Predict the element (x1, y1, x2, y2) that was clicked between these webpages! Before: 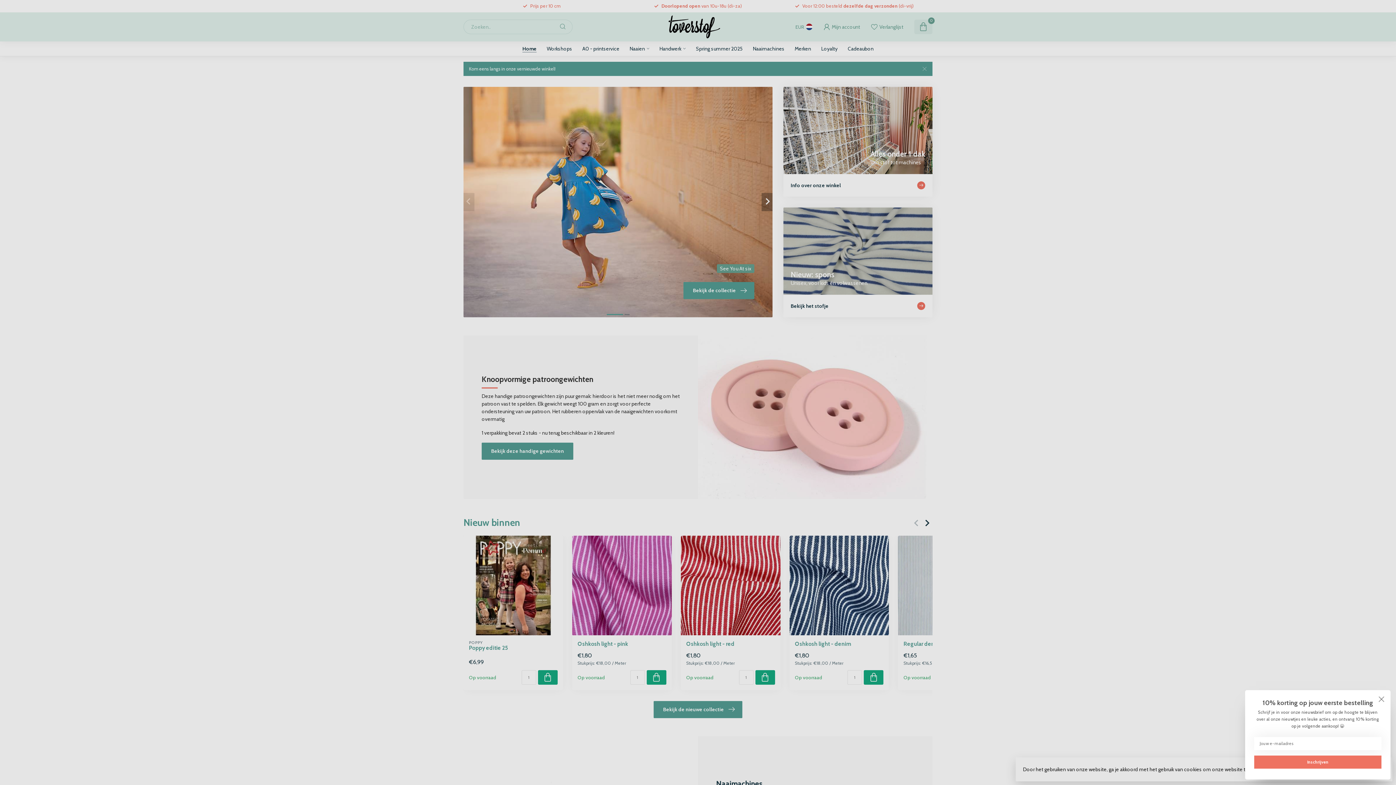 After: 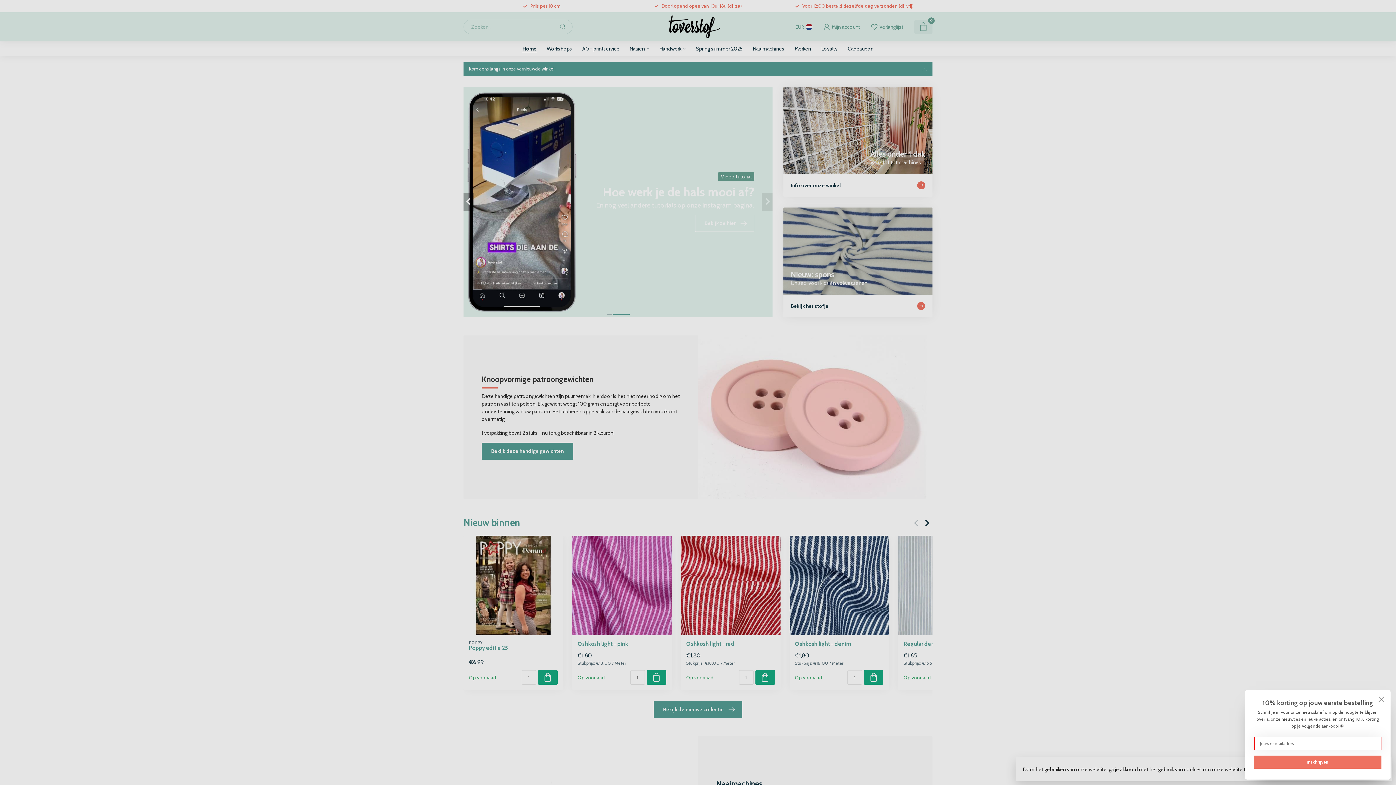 Action: label: Inschrijven bbox: (1254, 756, 1381, 769)